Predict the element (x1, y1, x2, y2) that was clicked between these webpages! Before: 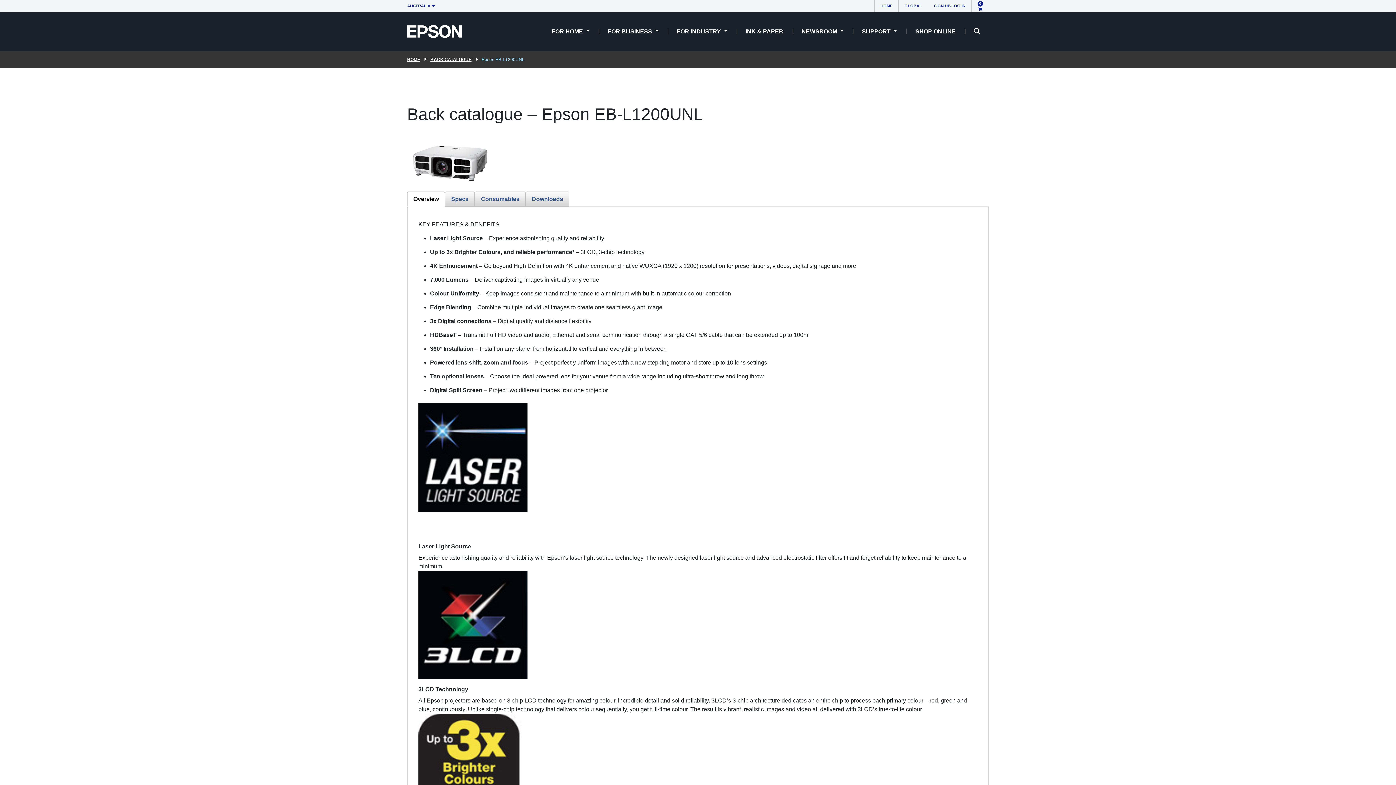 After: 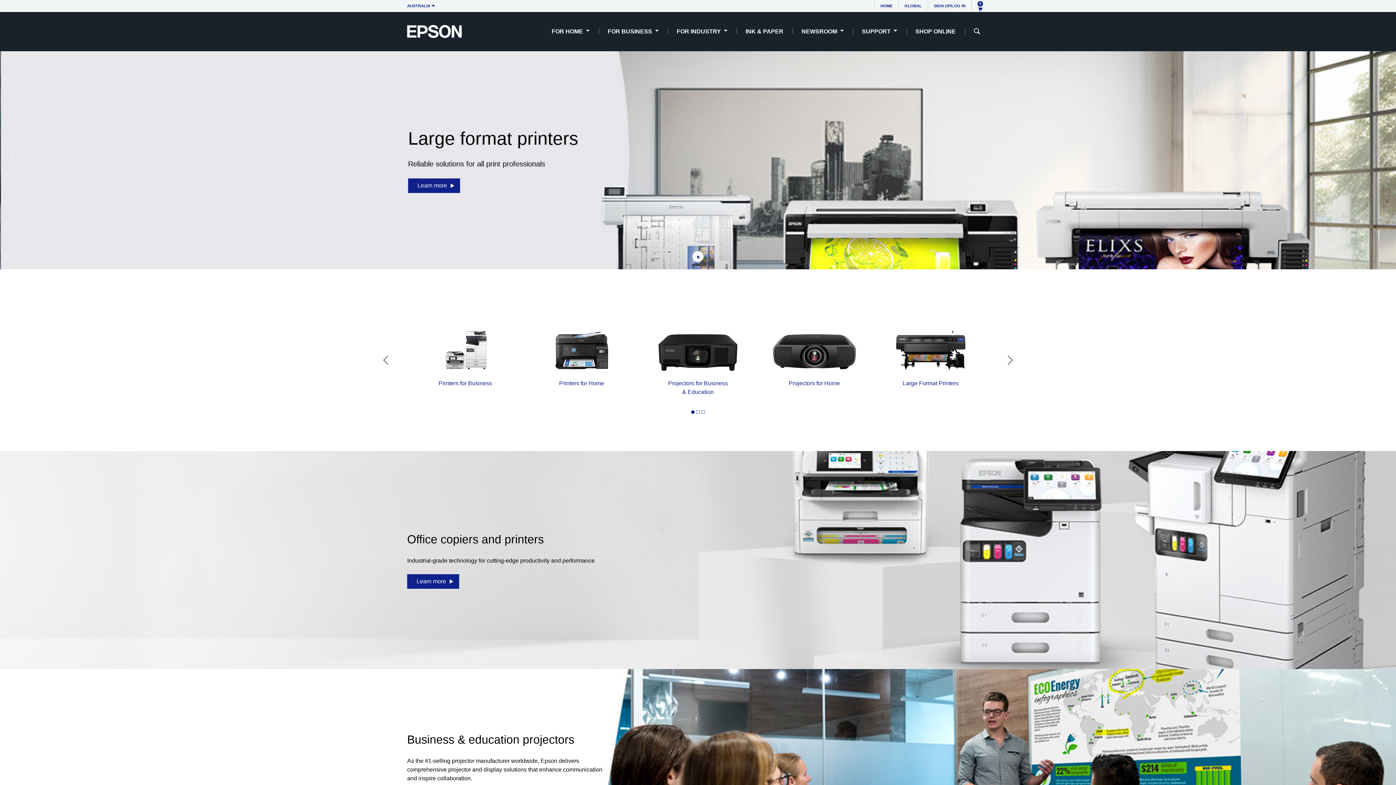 Action: bbox: (874, 0, 898, 11) label: HOME